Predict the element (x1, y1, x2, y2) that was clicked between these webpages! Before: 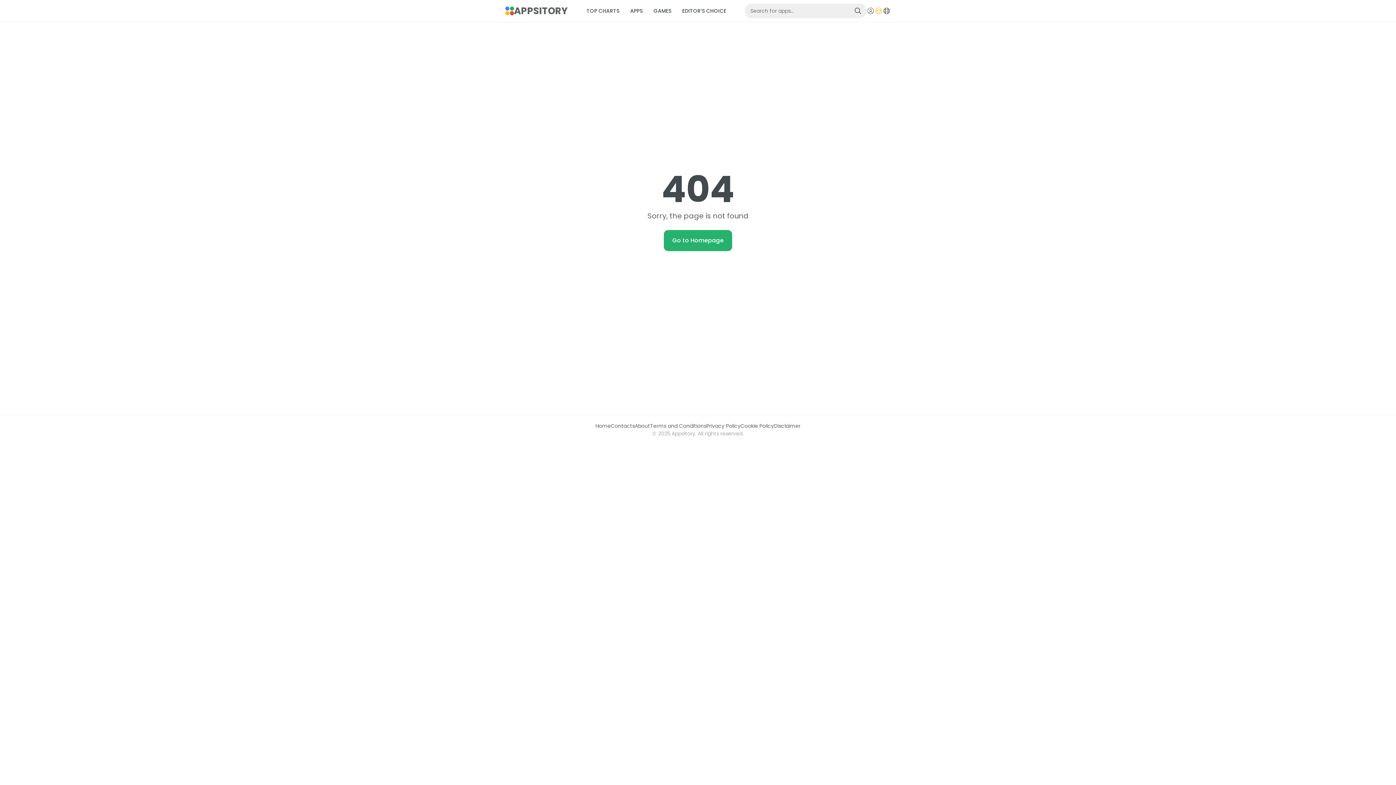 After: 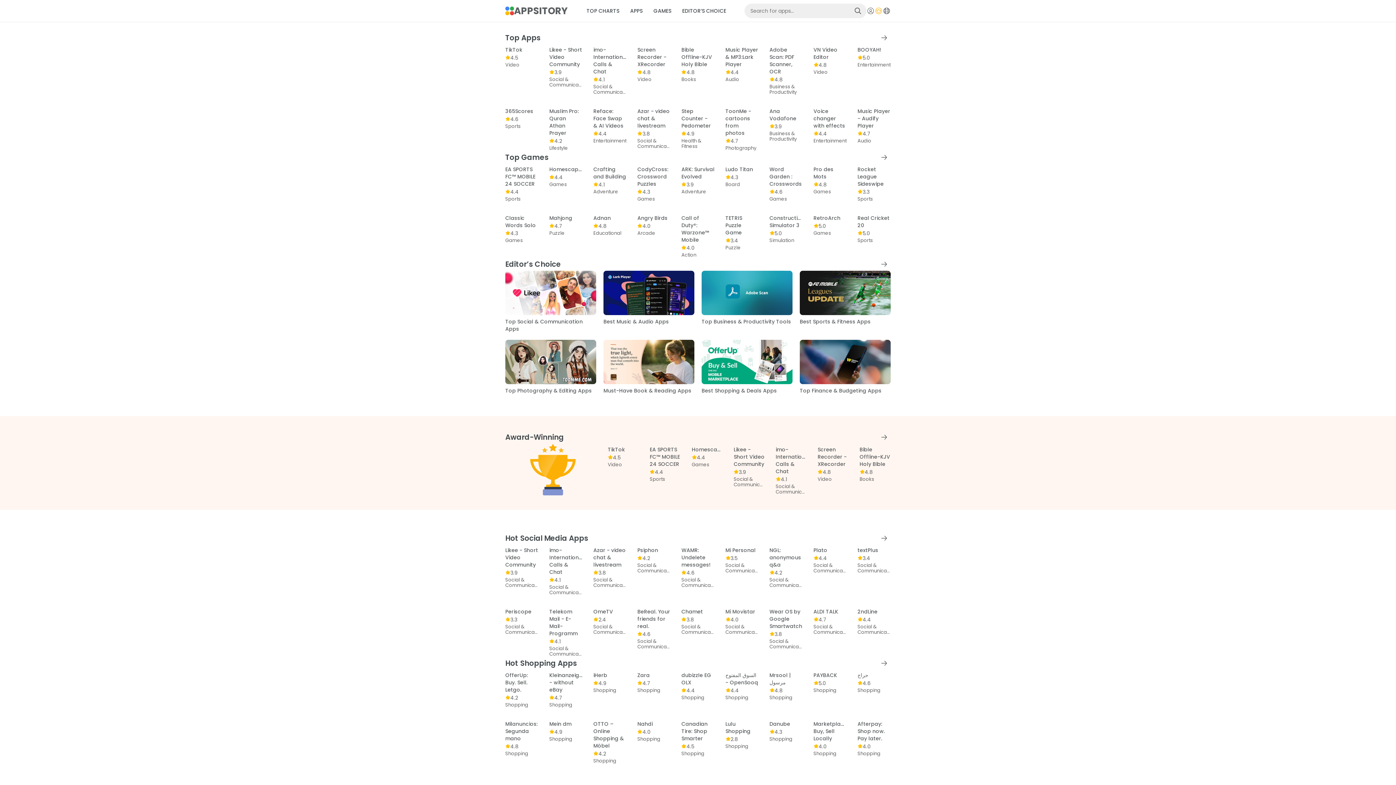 Action: bbox: (595, 422, 610, 429) label: Home